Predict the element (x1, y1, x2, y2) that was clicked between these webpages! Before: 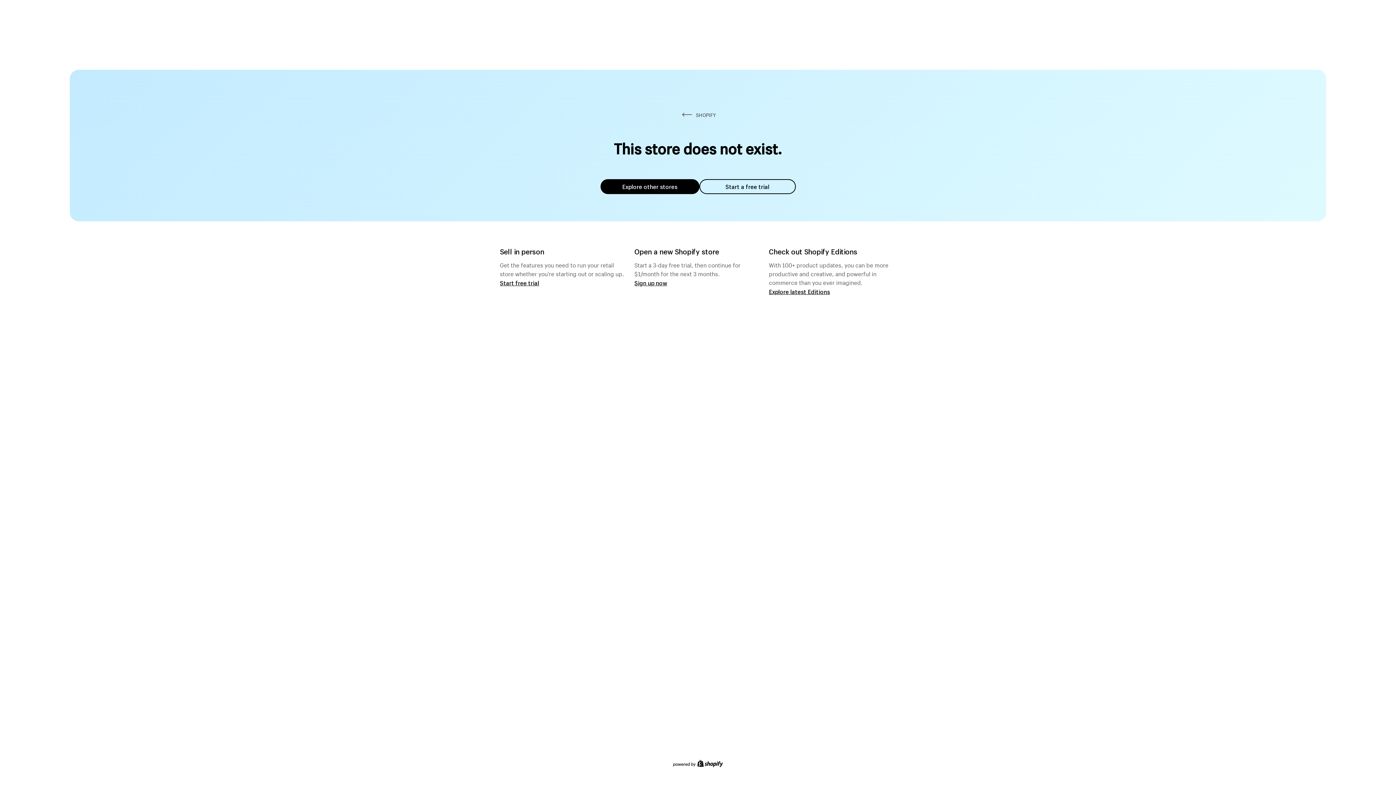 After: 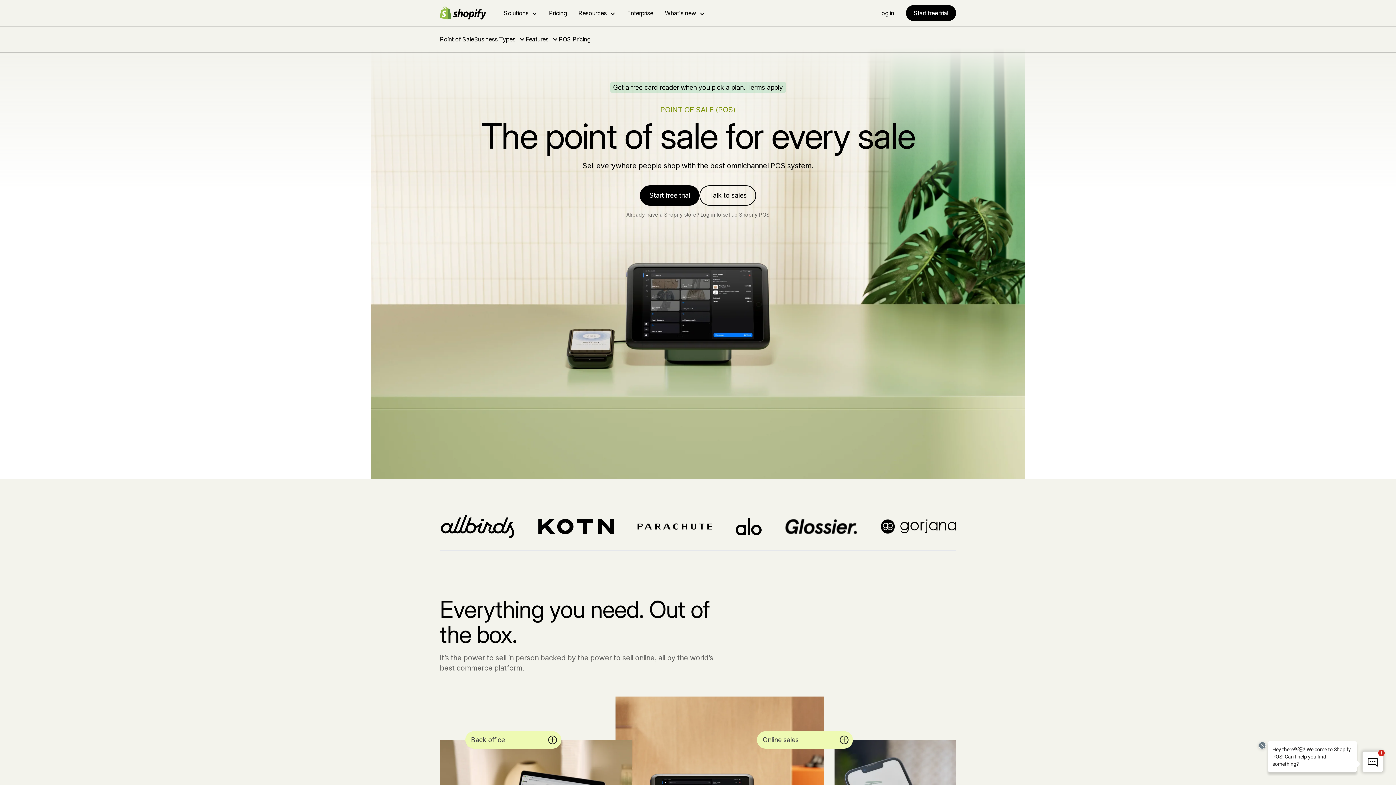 Action: label: Start free trial bbox: (500, 279, 539, 286)